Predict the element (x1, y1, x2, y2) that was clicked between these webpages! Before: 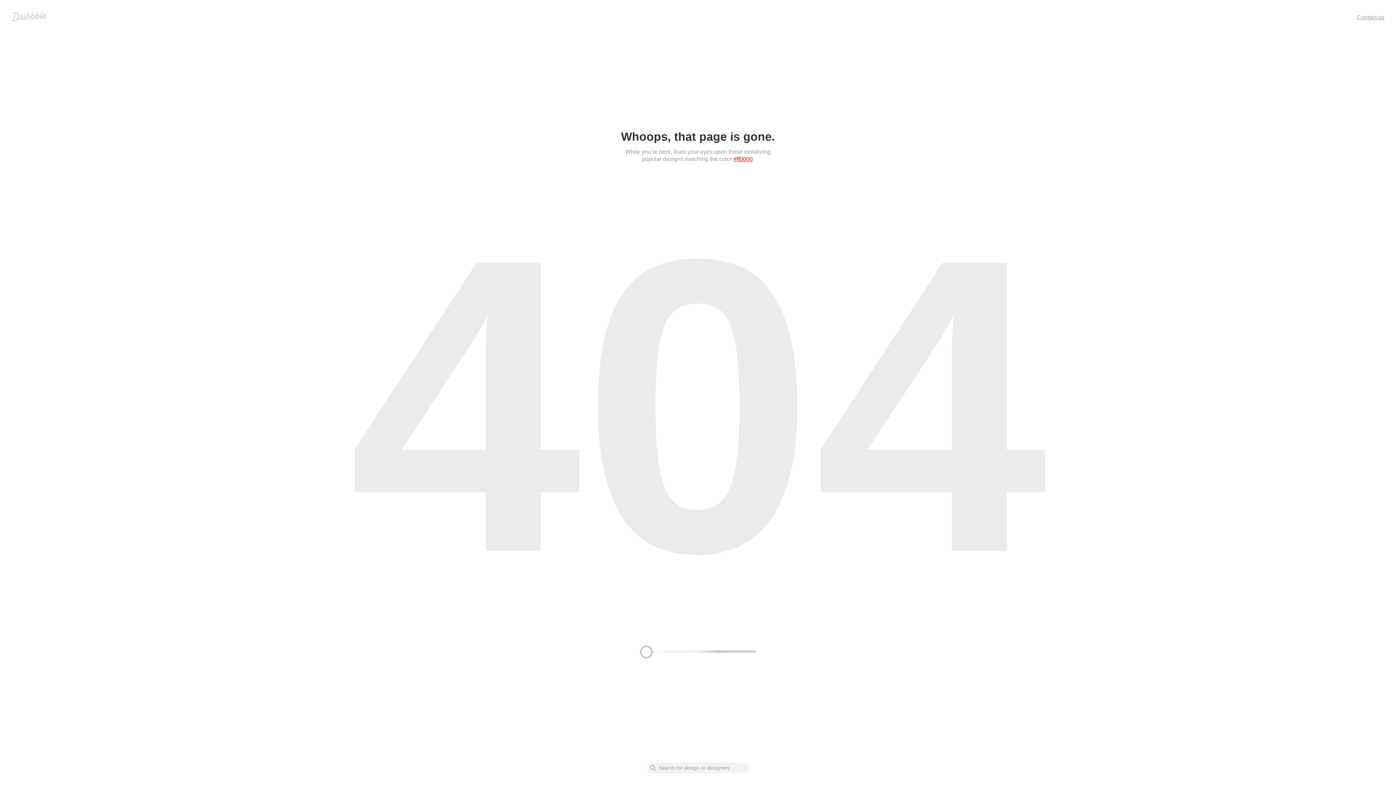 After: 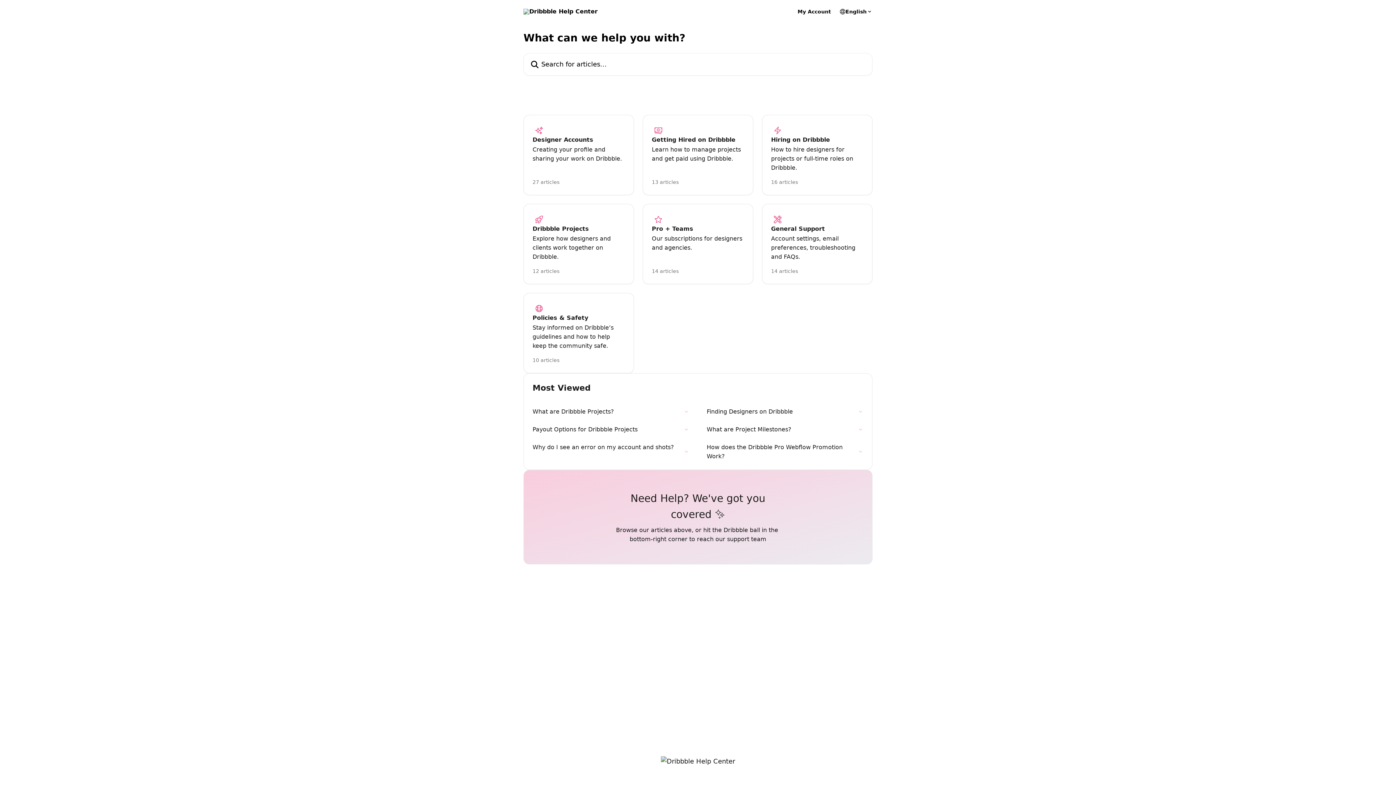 Action: label: Contact us bbox: (1357, 14, 1384, 20)